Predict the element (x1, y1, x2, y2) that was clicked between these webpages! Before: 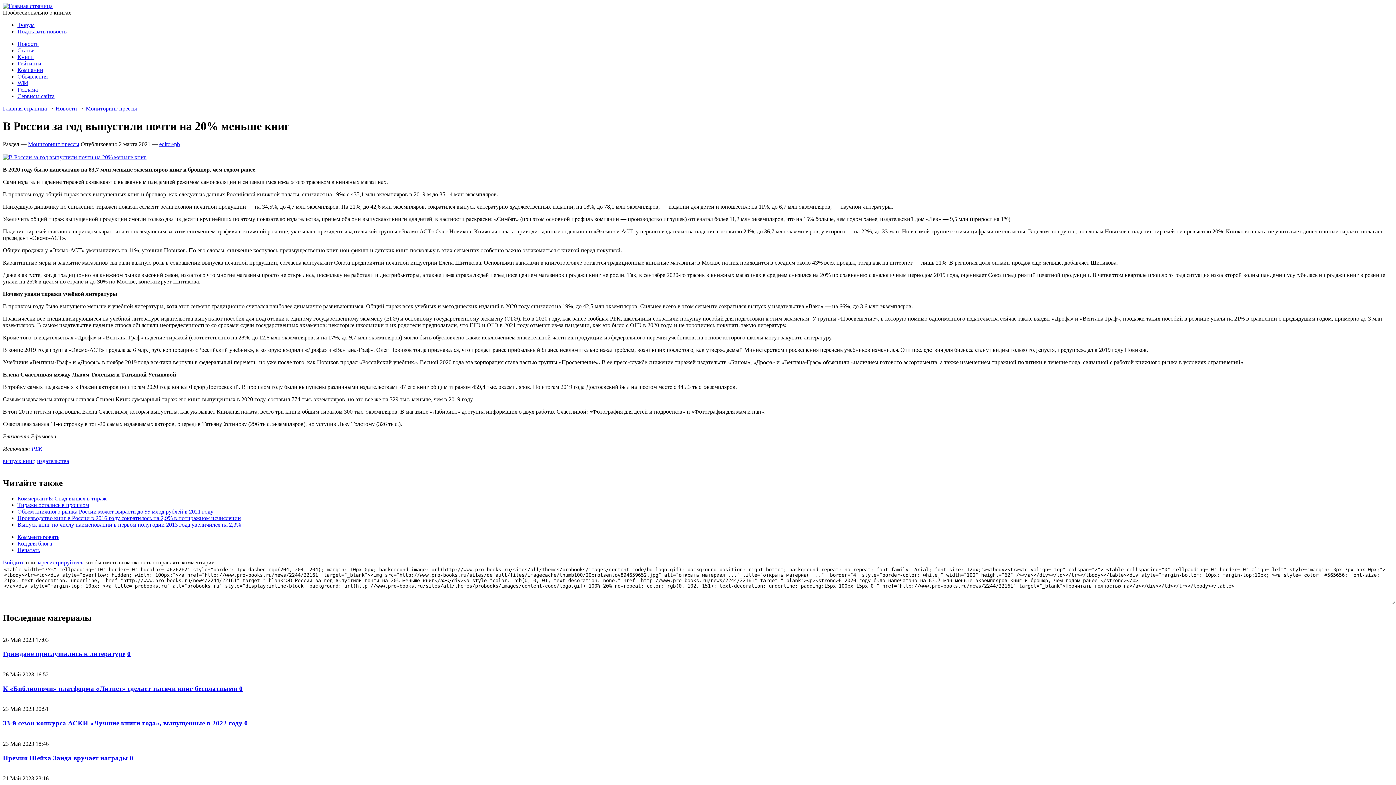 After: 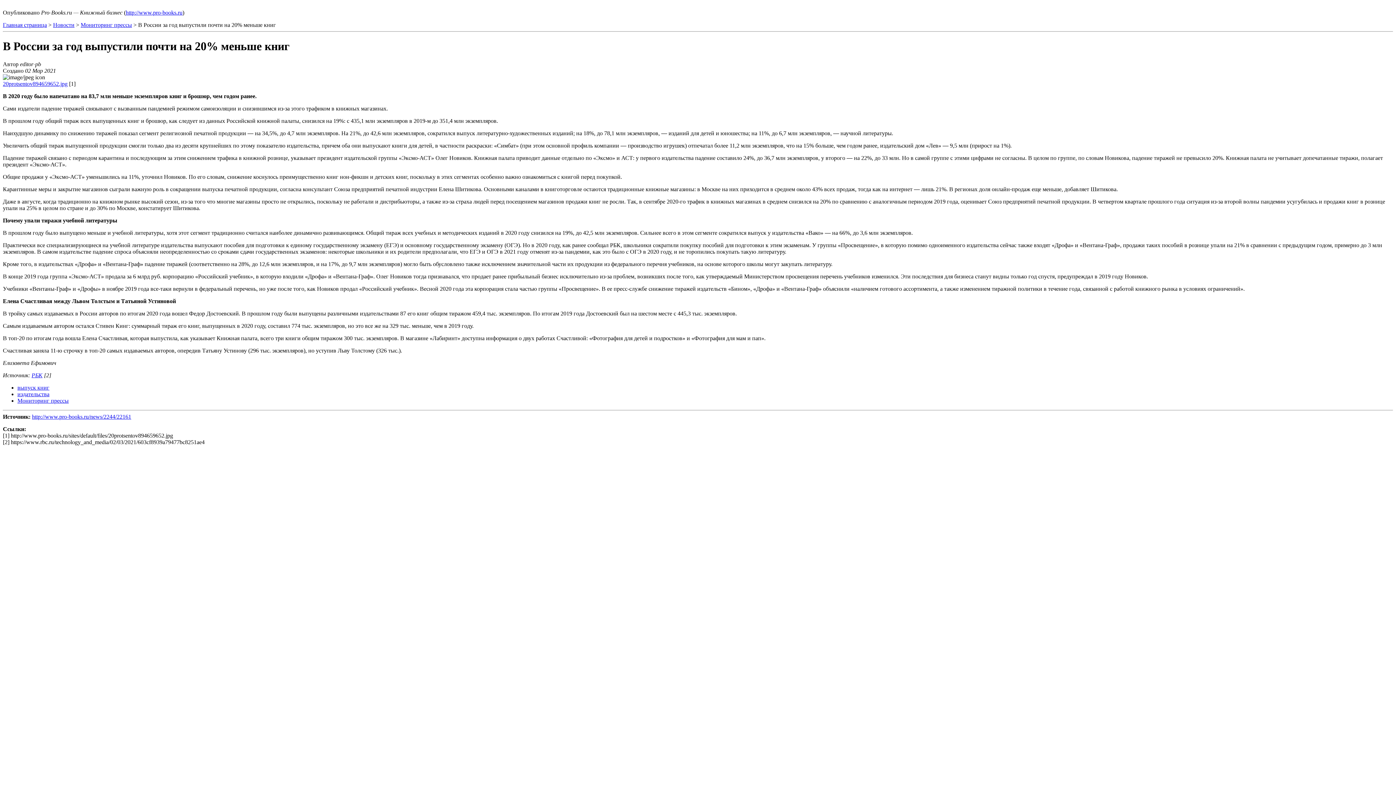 Action: bbox: (17, 547, 40, 553) label: Печатать